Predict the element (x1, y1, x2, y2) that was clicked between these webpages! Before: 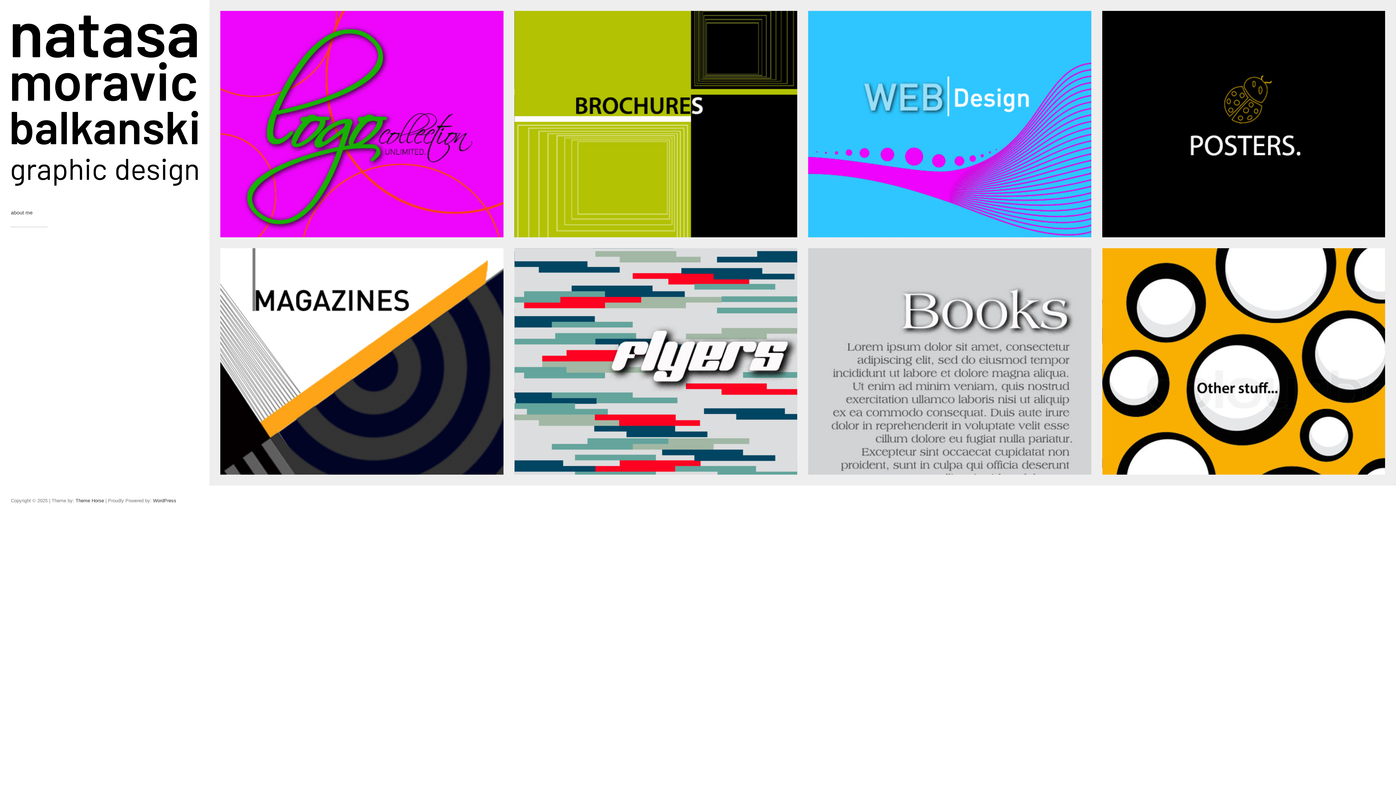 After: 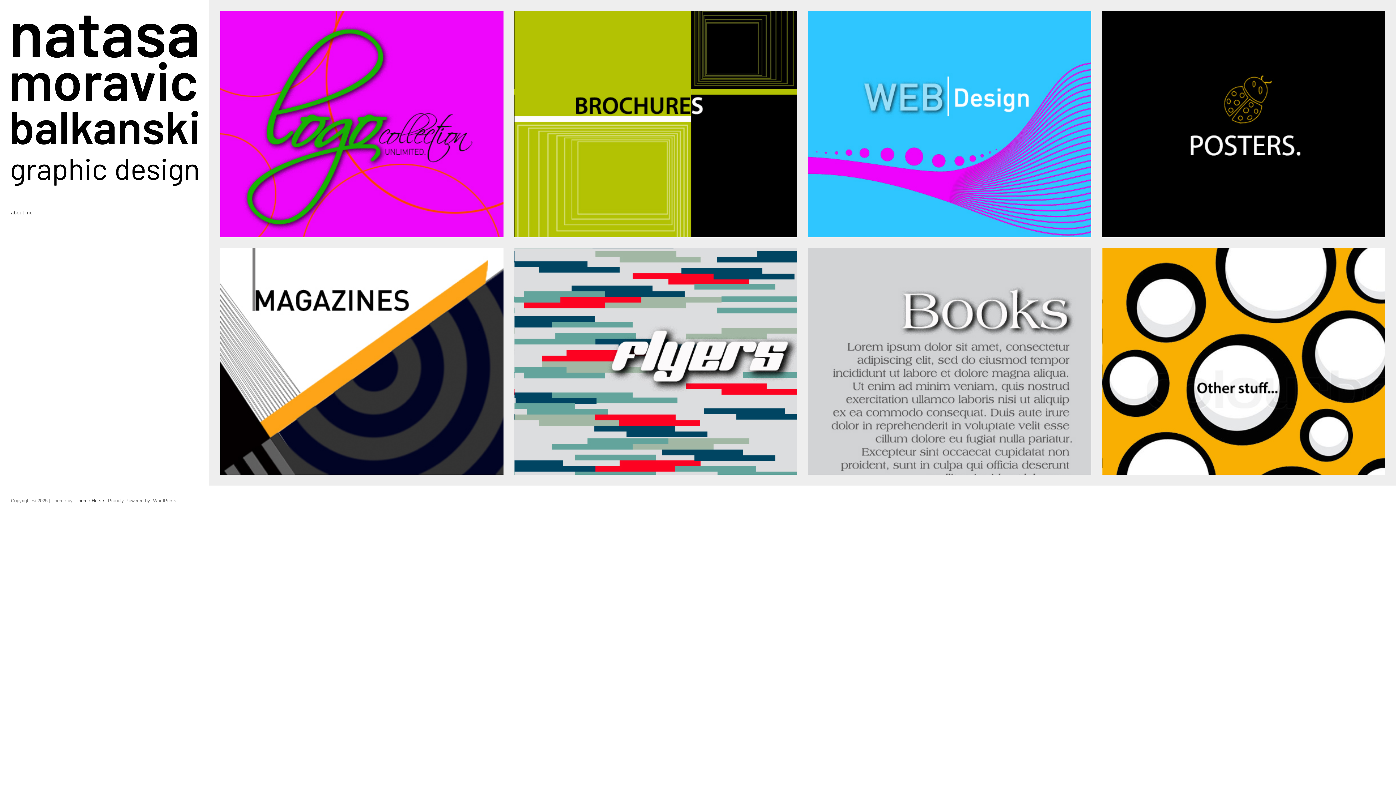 Action: bbox: (153, 498, 176, 503) label: WordPress